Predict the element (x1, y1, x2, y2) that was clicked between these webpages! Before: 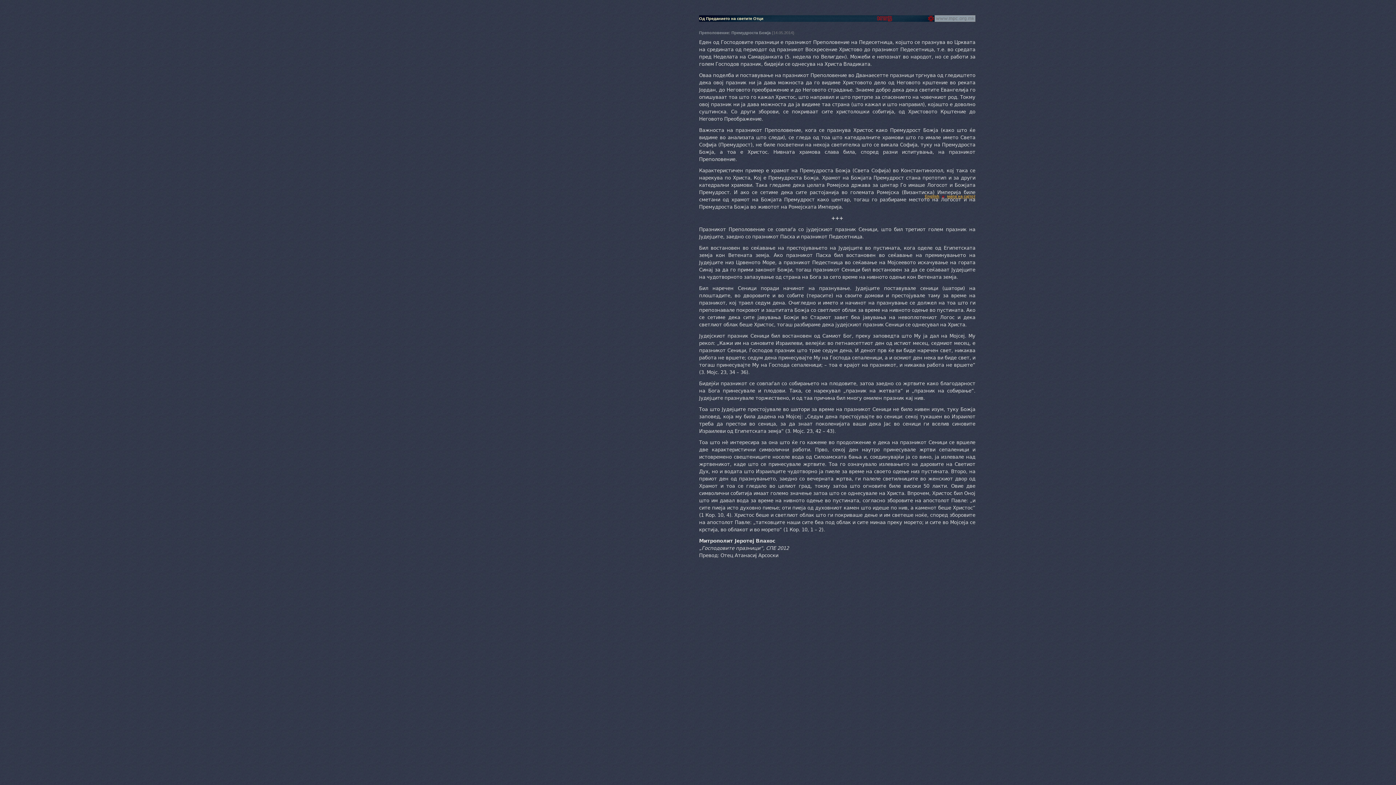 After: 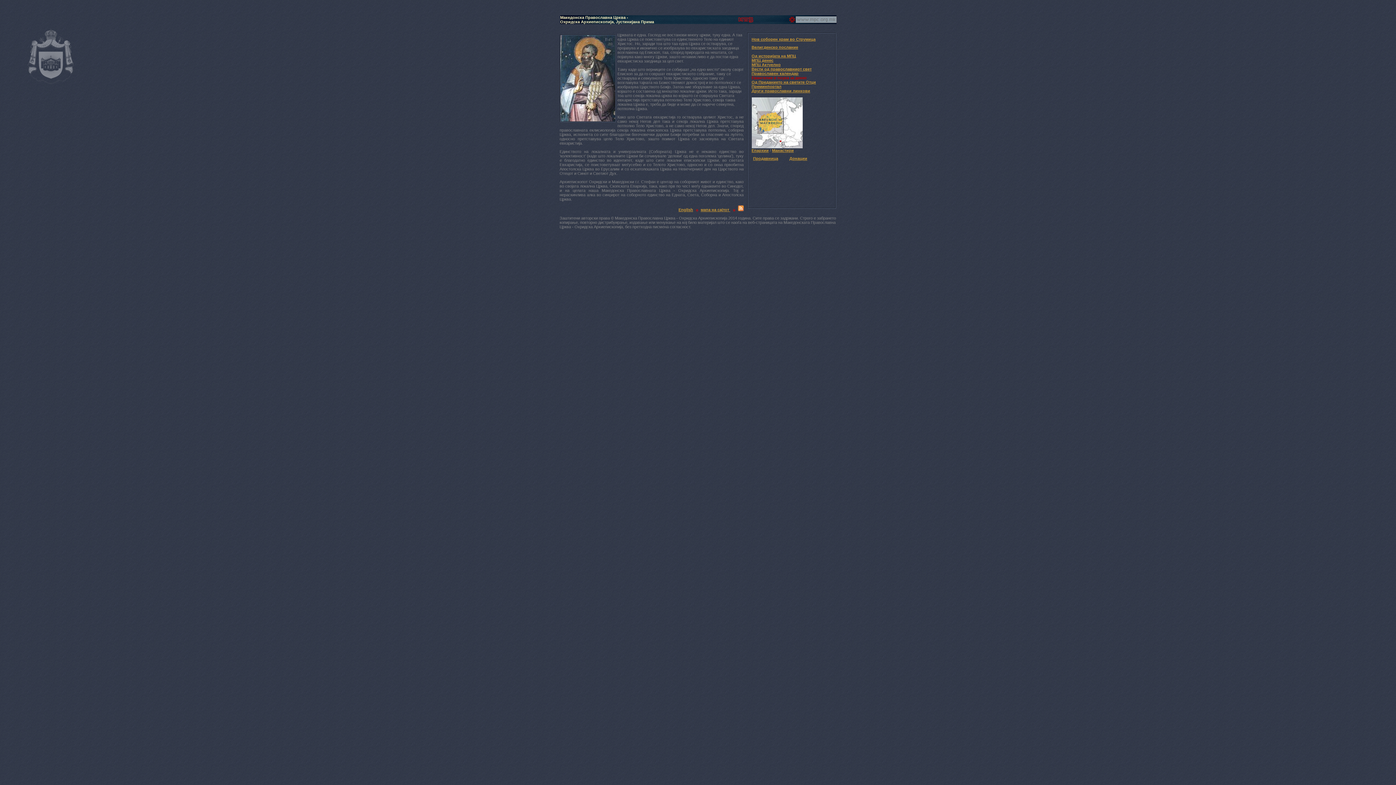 Action: bbox: (928, 17, 934, 22)